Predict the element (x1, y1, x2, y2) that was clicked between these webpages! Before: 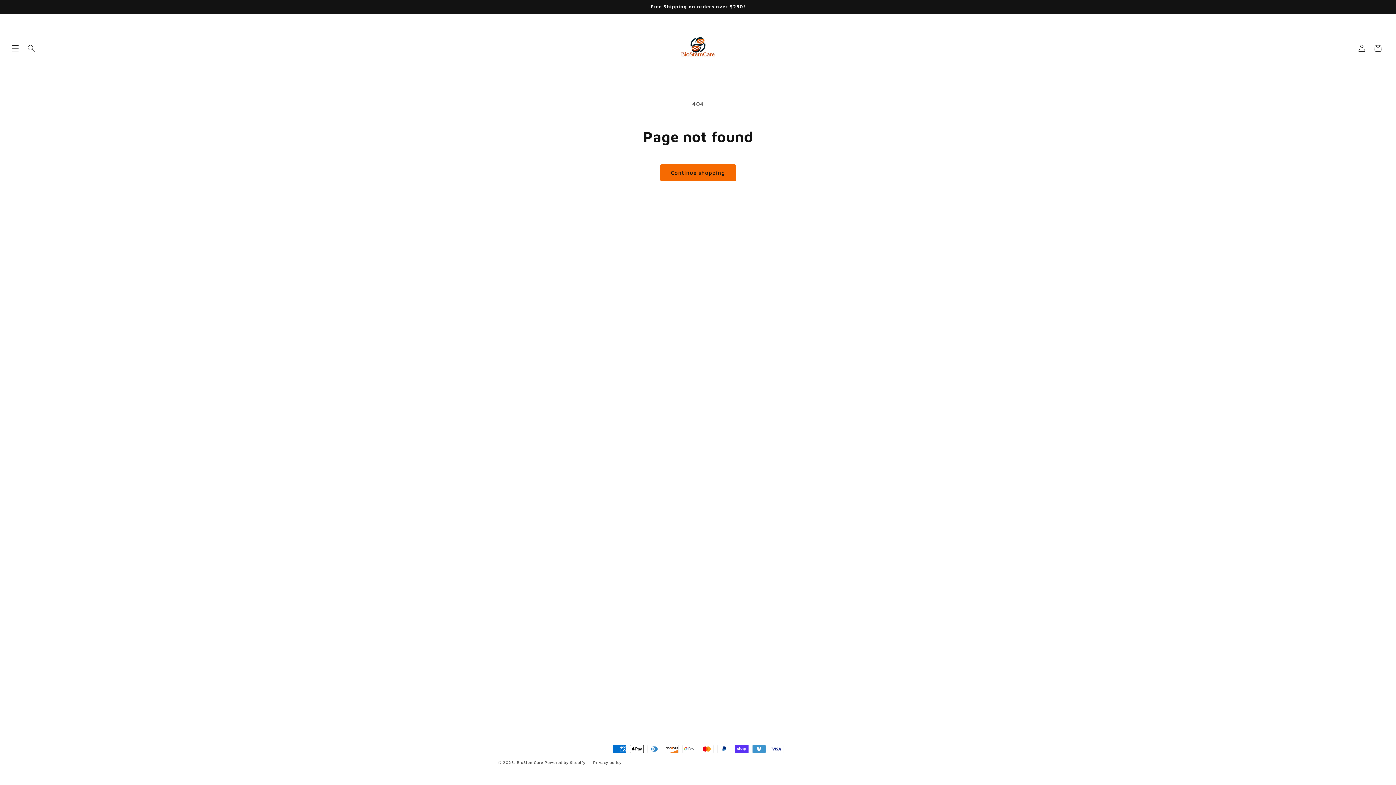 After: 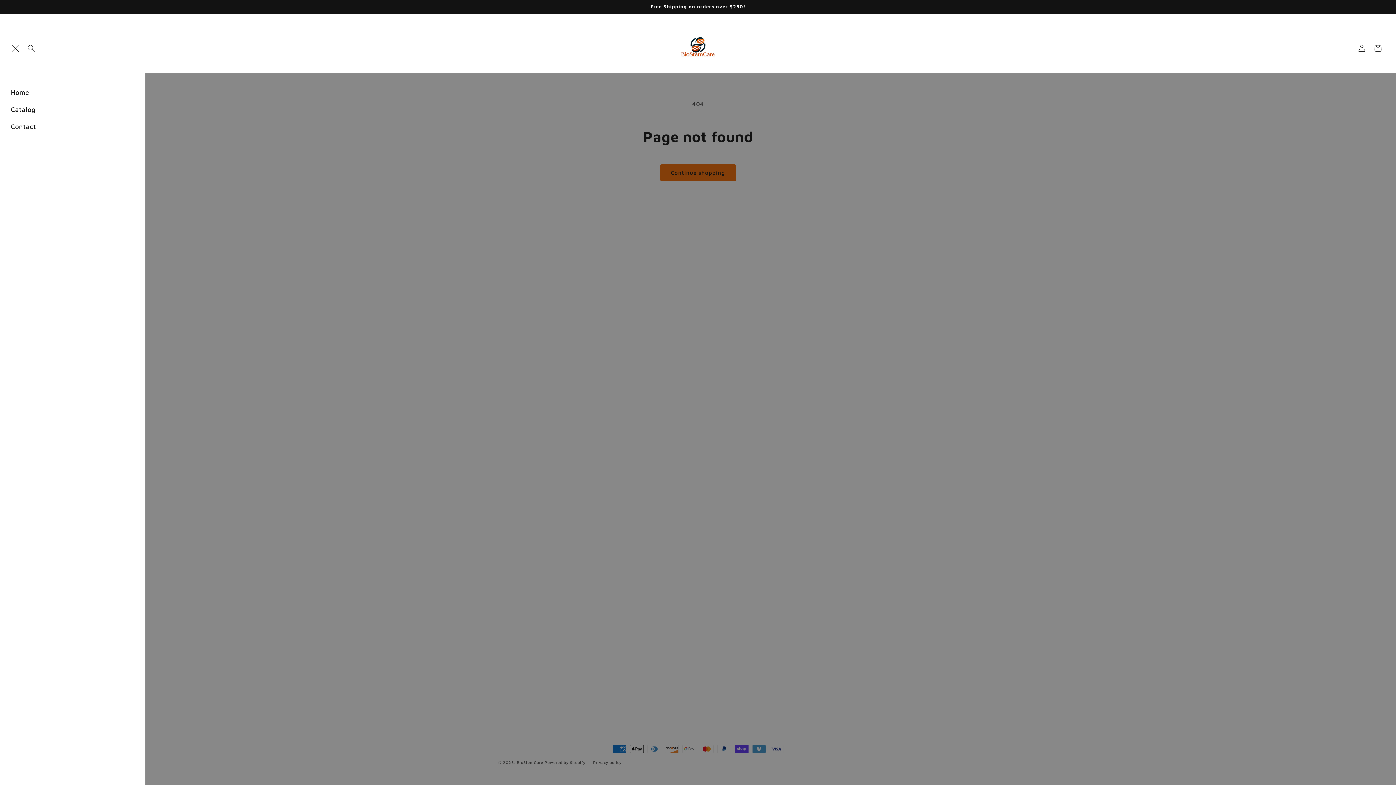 Action: bbox: (7, 40, 23, 56) label: Menu